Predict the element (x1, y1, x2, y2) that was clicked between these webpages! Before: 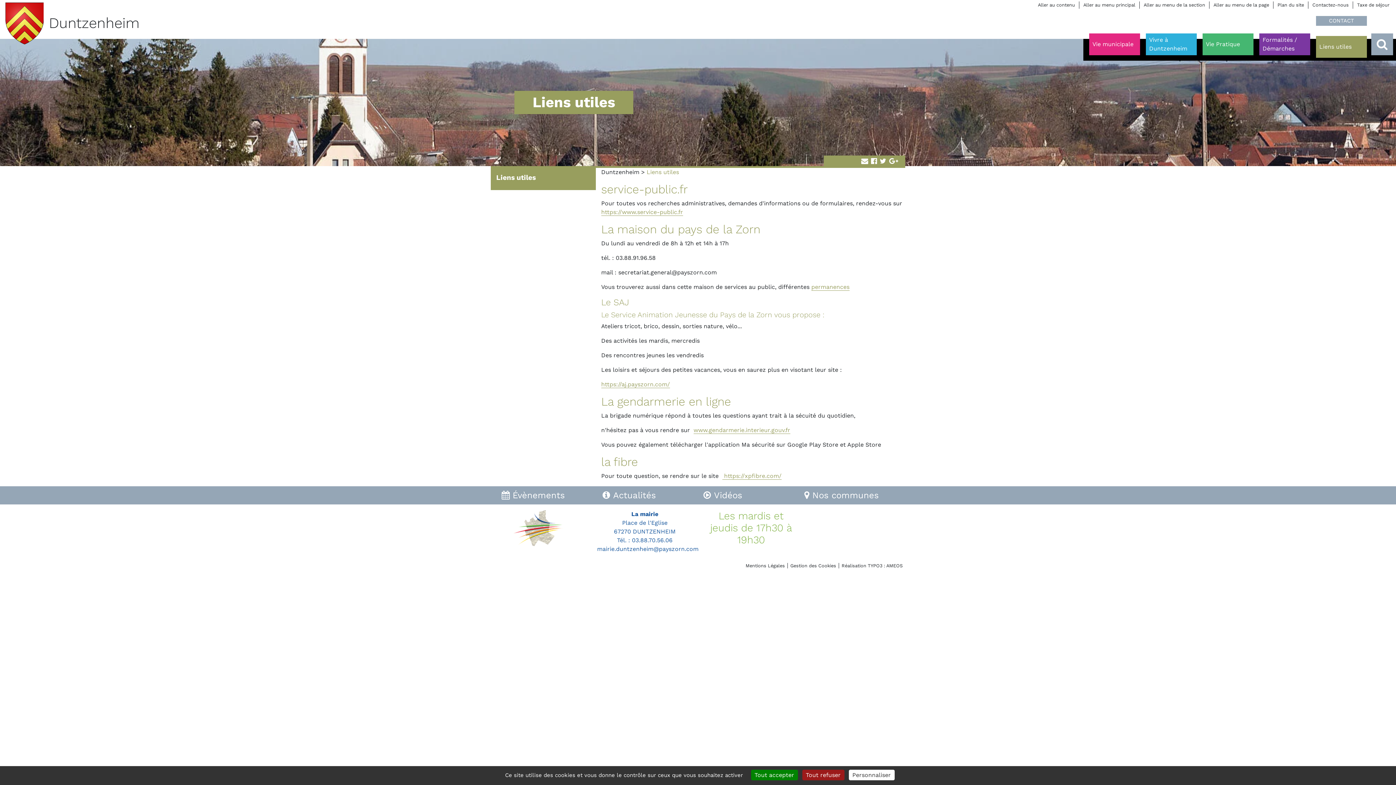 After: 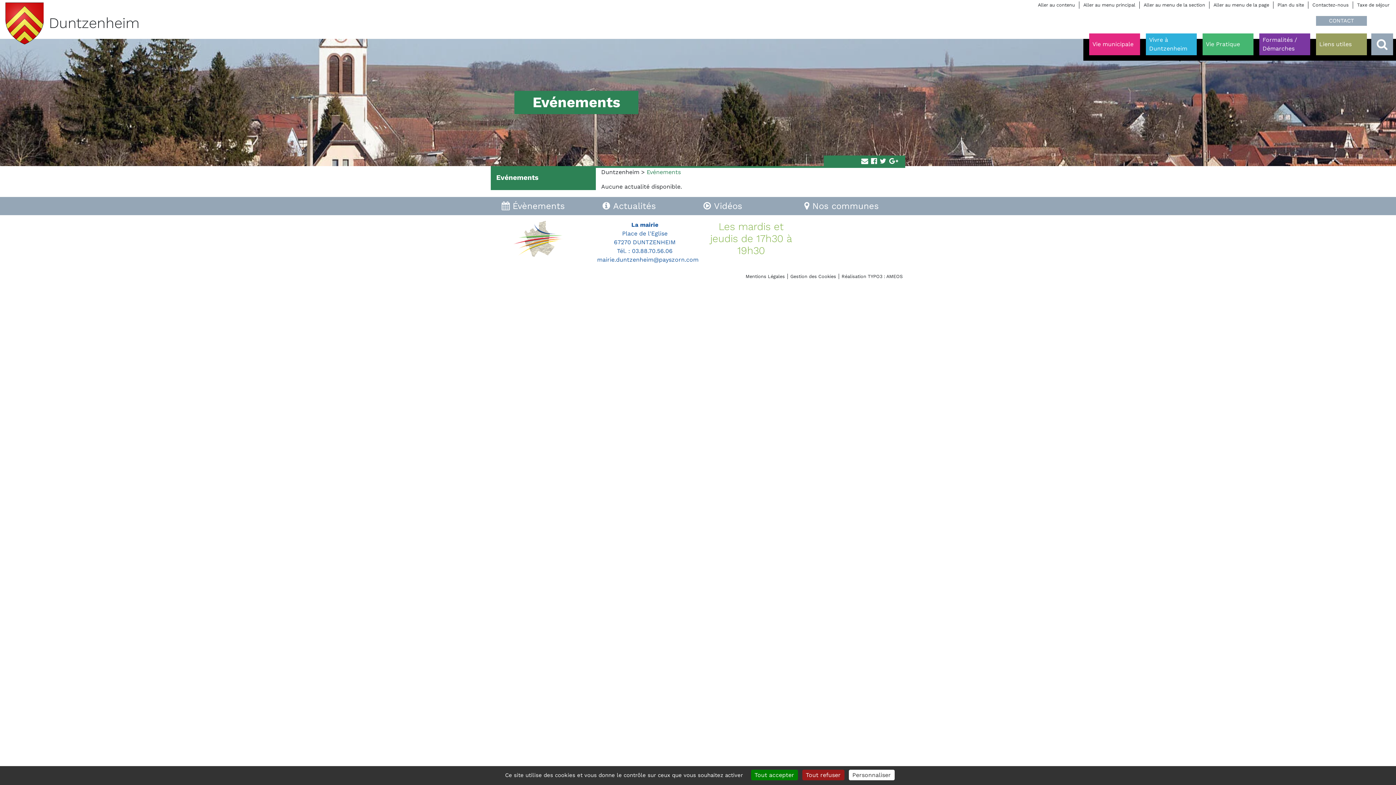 Action: bbox: (496, 486, 597, 504) label:  Évènements